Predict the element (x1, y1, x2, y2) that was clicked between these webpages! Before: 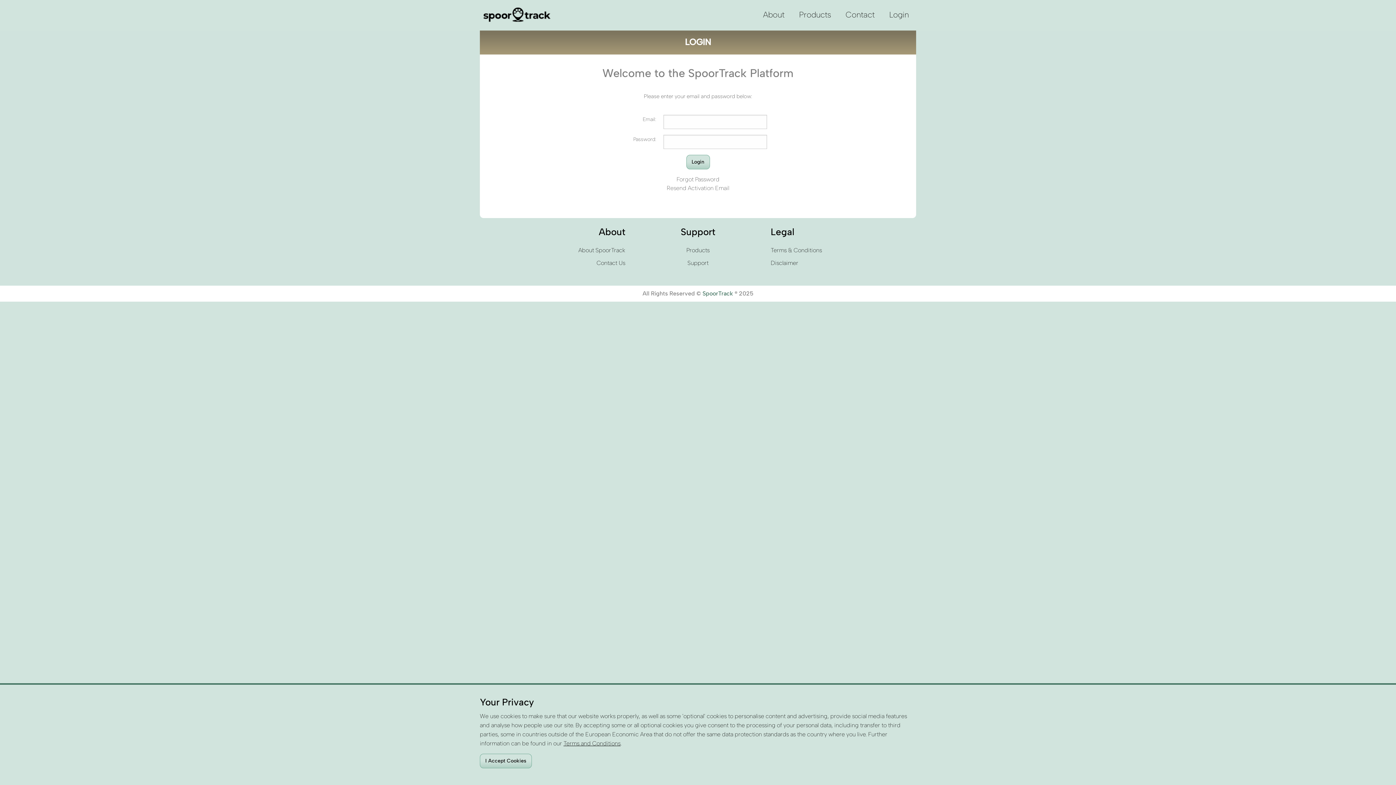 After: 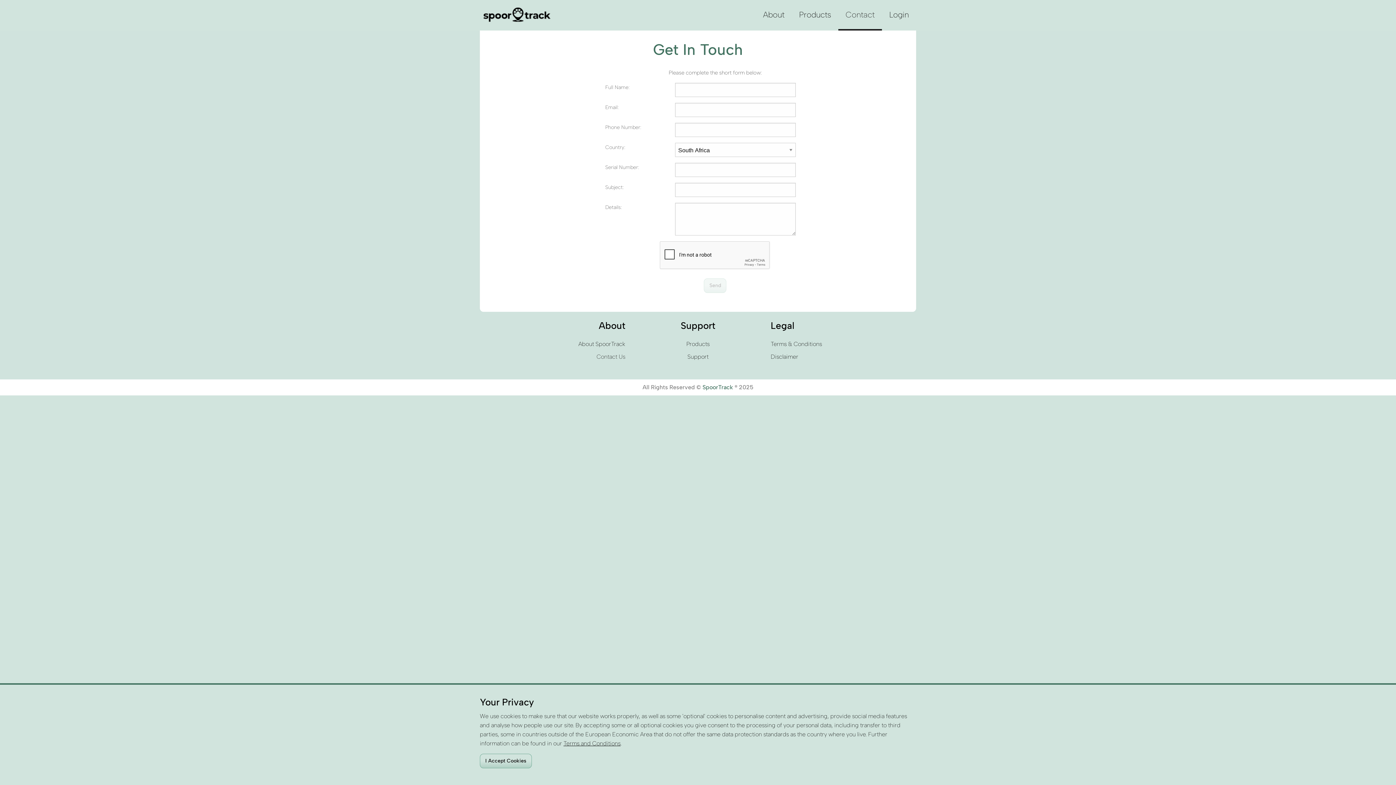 Action: bbox: (596, 259, 625, 266) label: Contact Us